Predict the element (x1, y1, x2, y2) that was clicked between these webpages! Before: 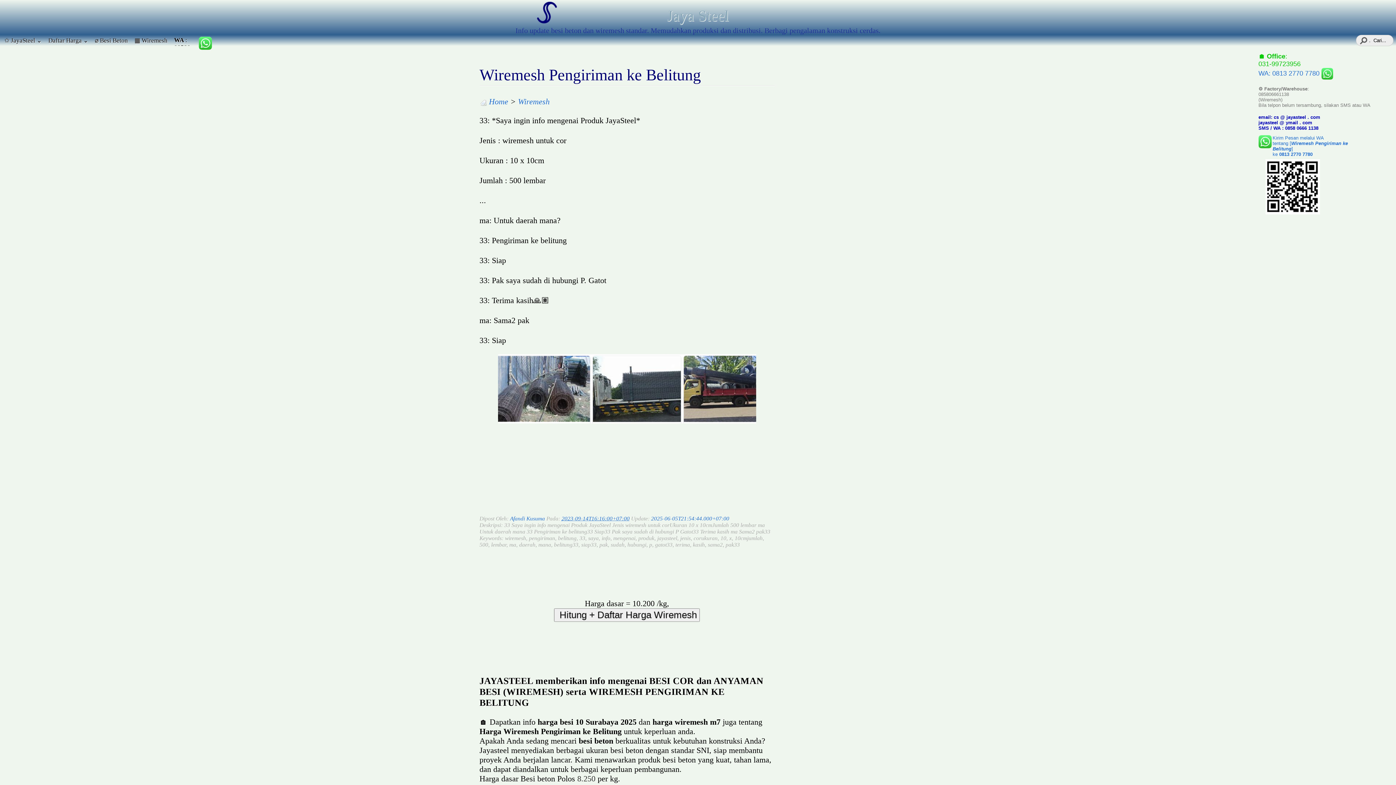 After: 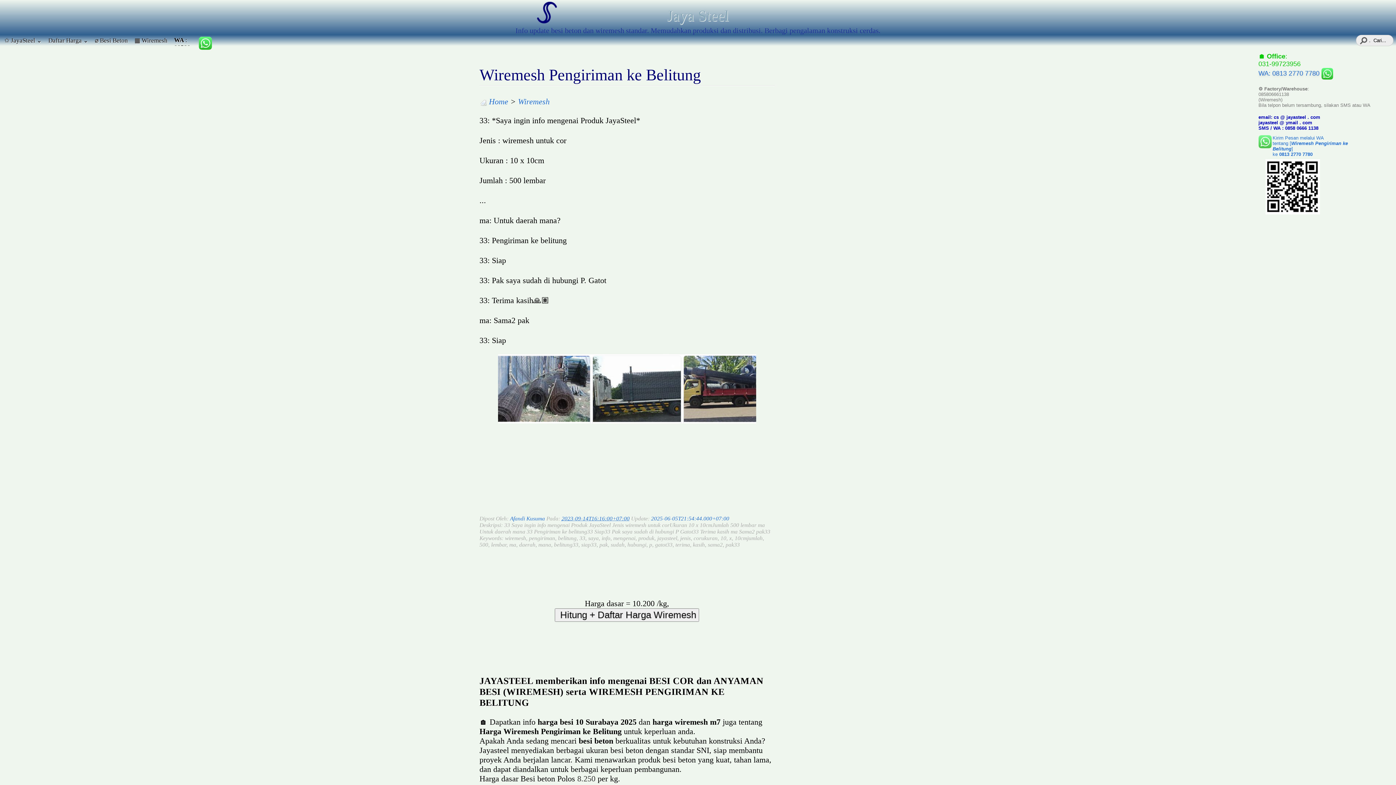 Action: label: WA: 0813 2770 7780  bbox: (1258, 69, 1333, 77)